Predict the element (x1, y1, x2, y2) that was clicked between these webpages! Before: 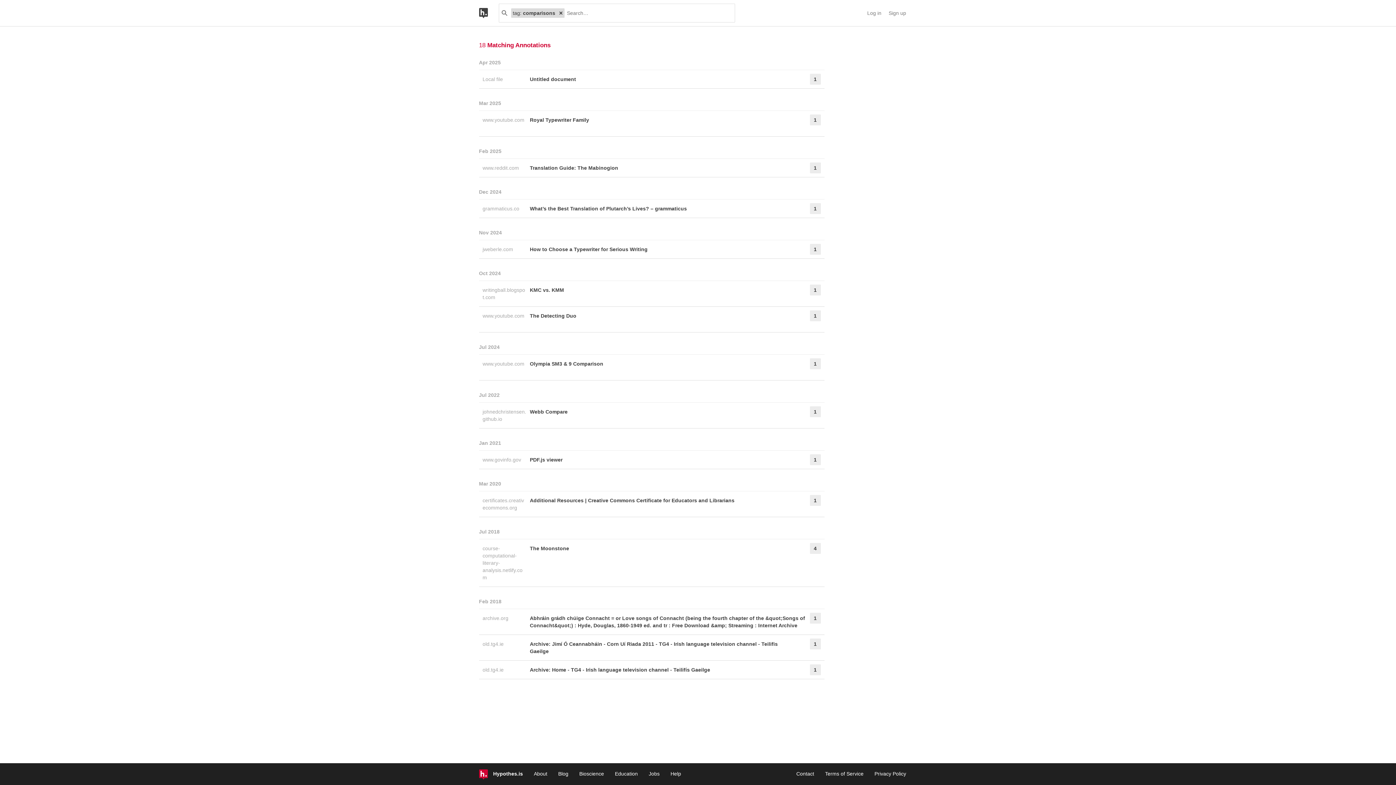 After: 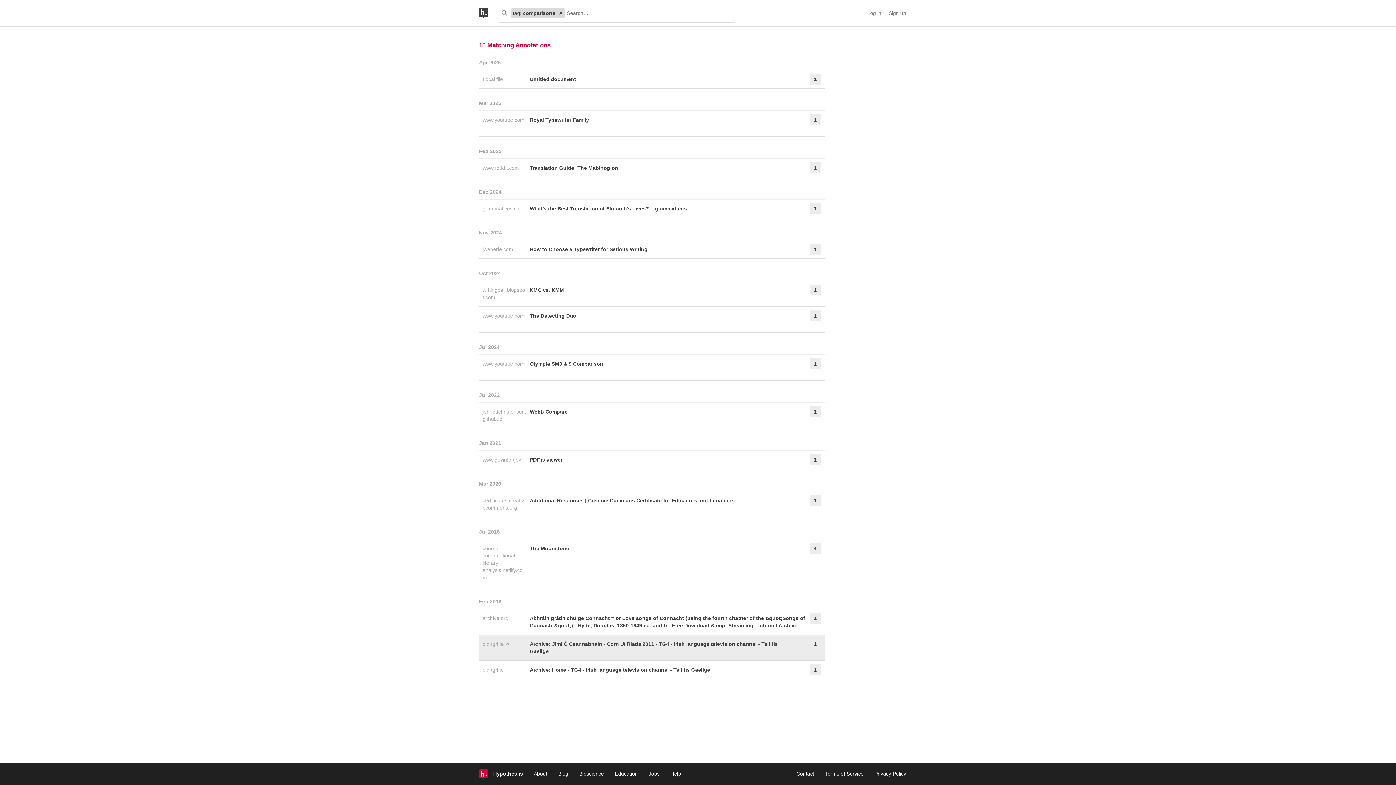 Action: label: old.tg4.ie  bbox: (482, 641, 508, 647)